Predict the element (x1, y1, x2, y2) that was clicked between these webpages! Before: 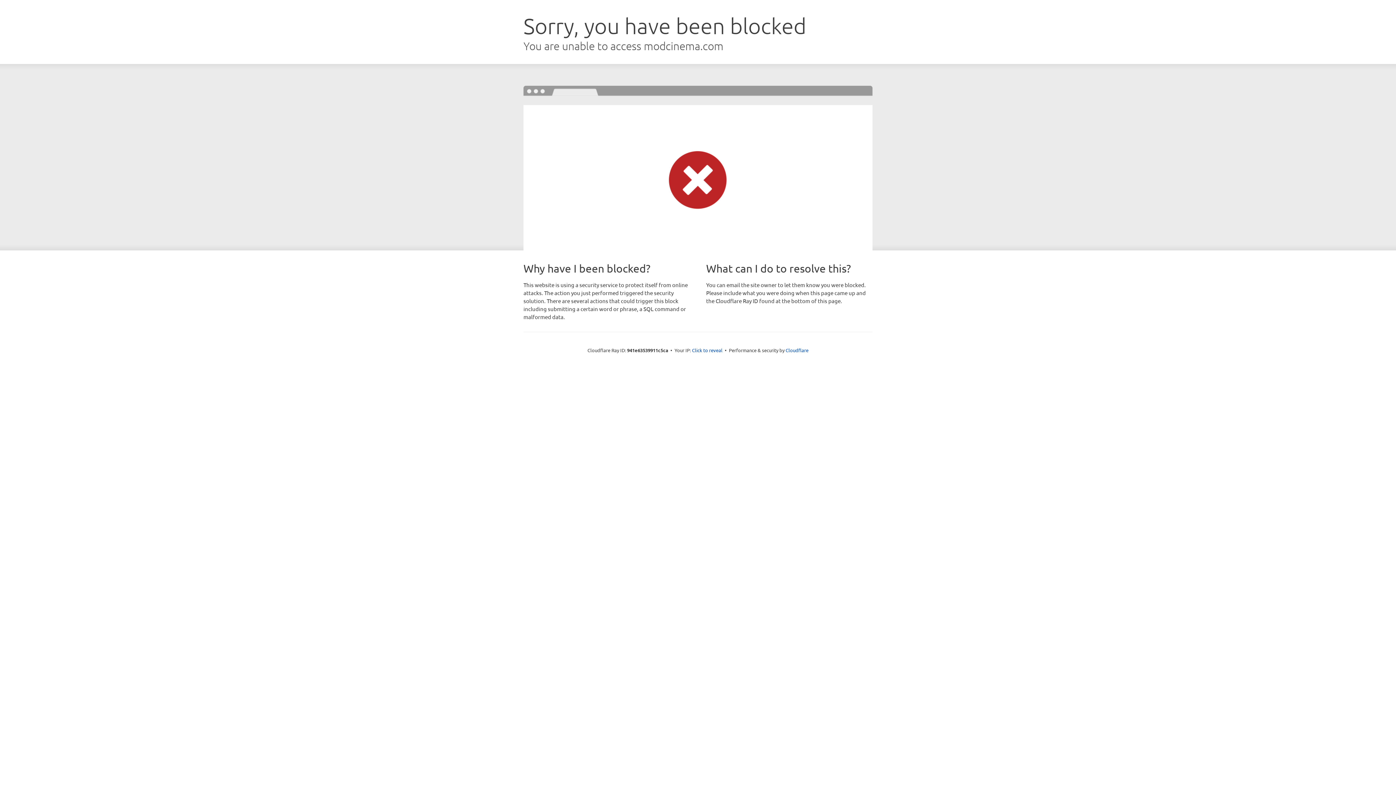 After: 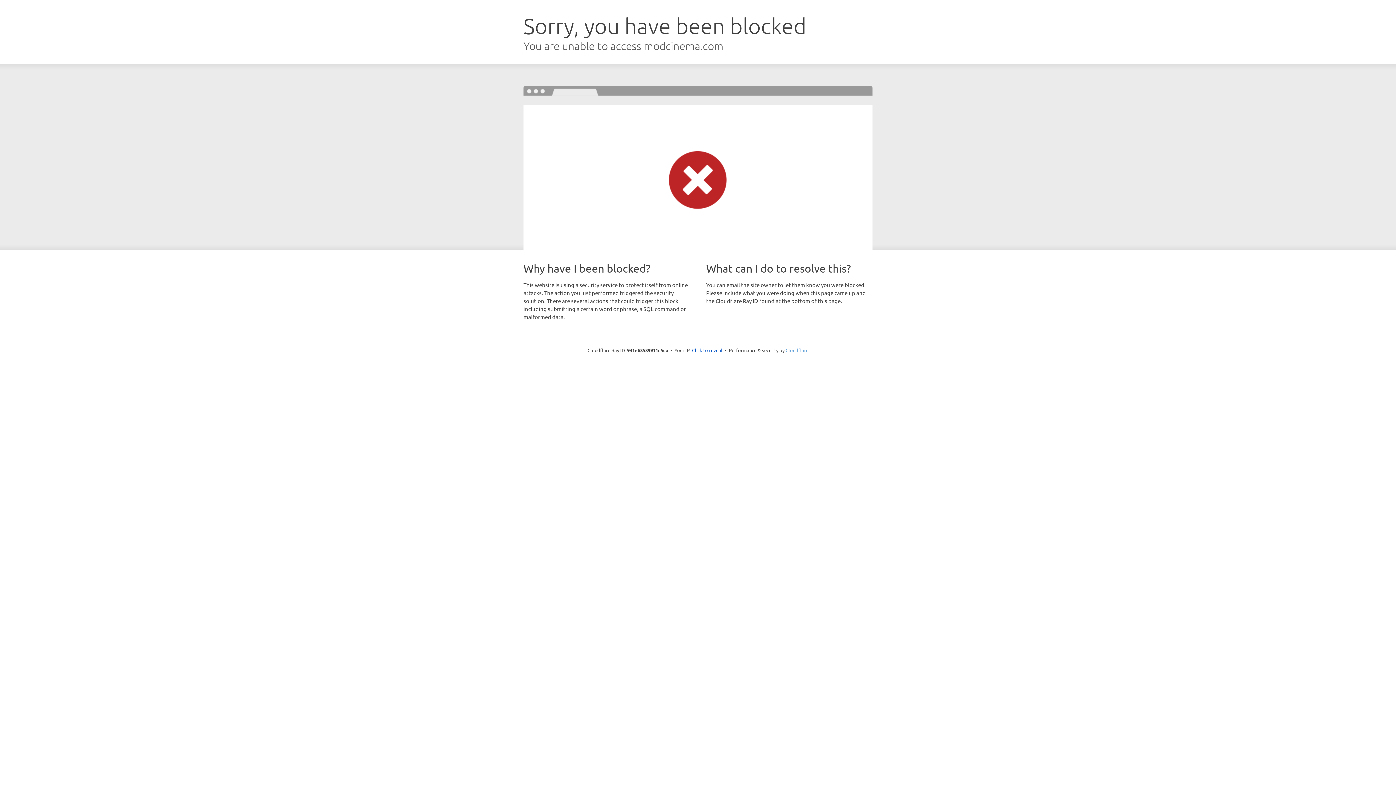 Action: label: Cloudflare bbox: (785, 347, 808, 353)